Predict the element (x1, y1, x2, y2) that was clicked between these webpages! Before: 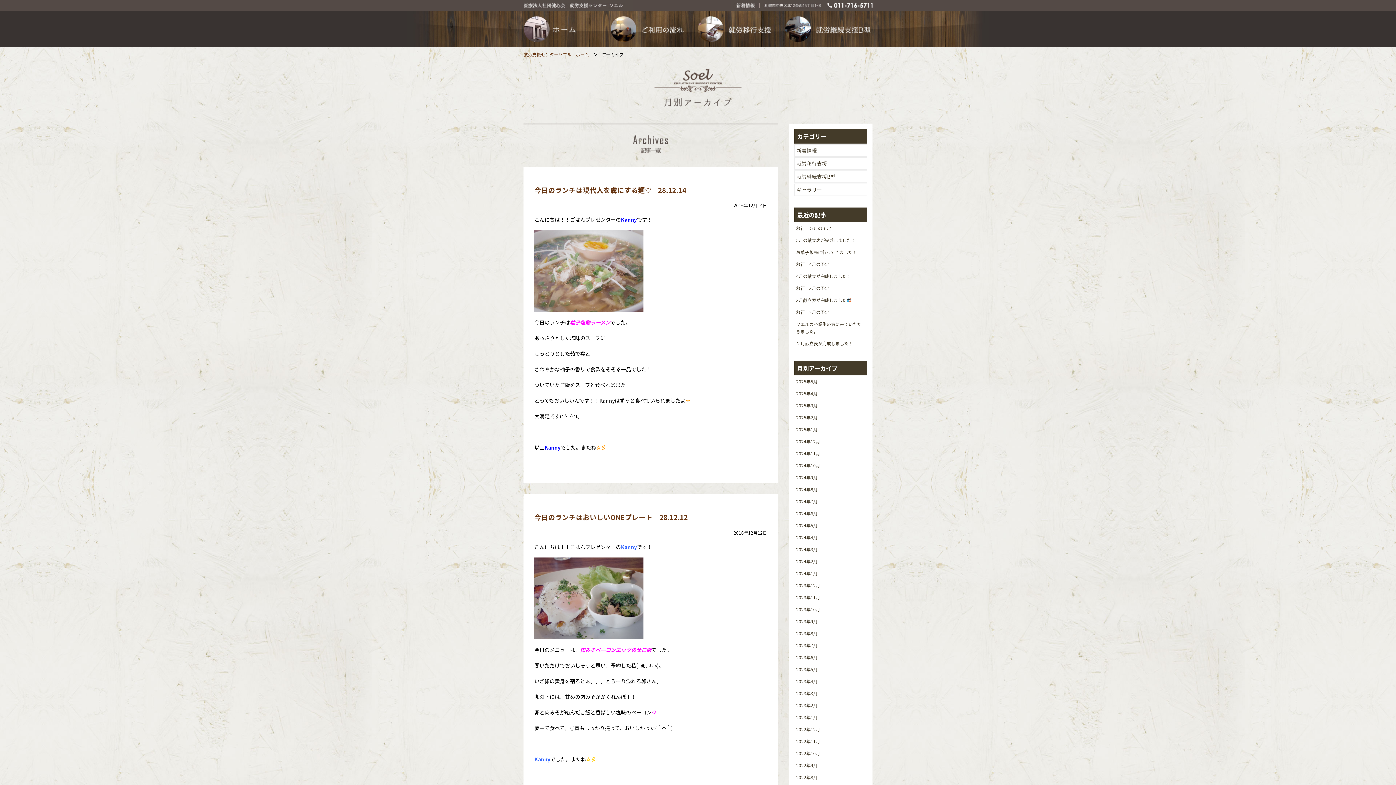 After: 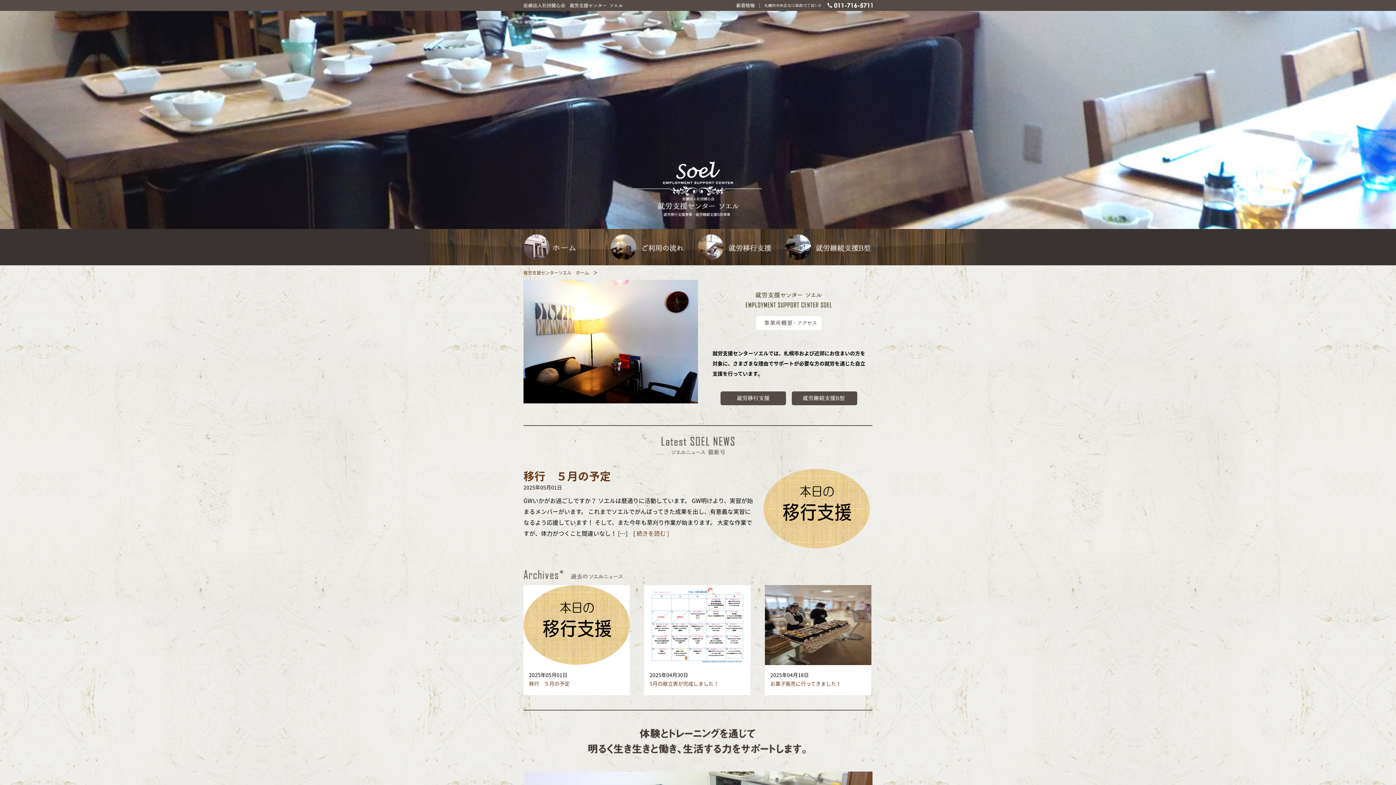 Action: label: 就労支援センターソエル　ホーム bbox: (523, 51, 589, 57)